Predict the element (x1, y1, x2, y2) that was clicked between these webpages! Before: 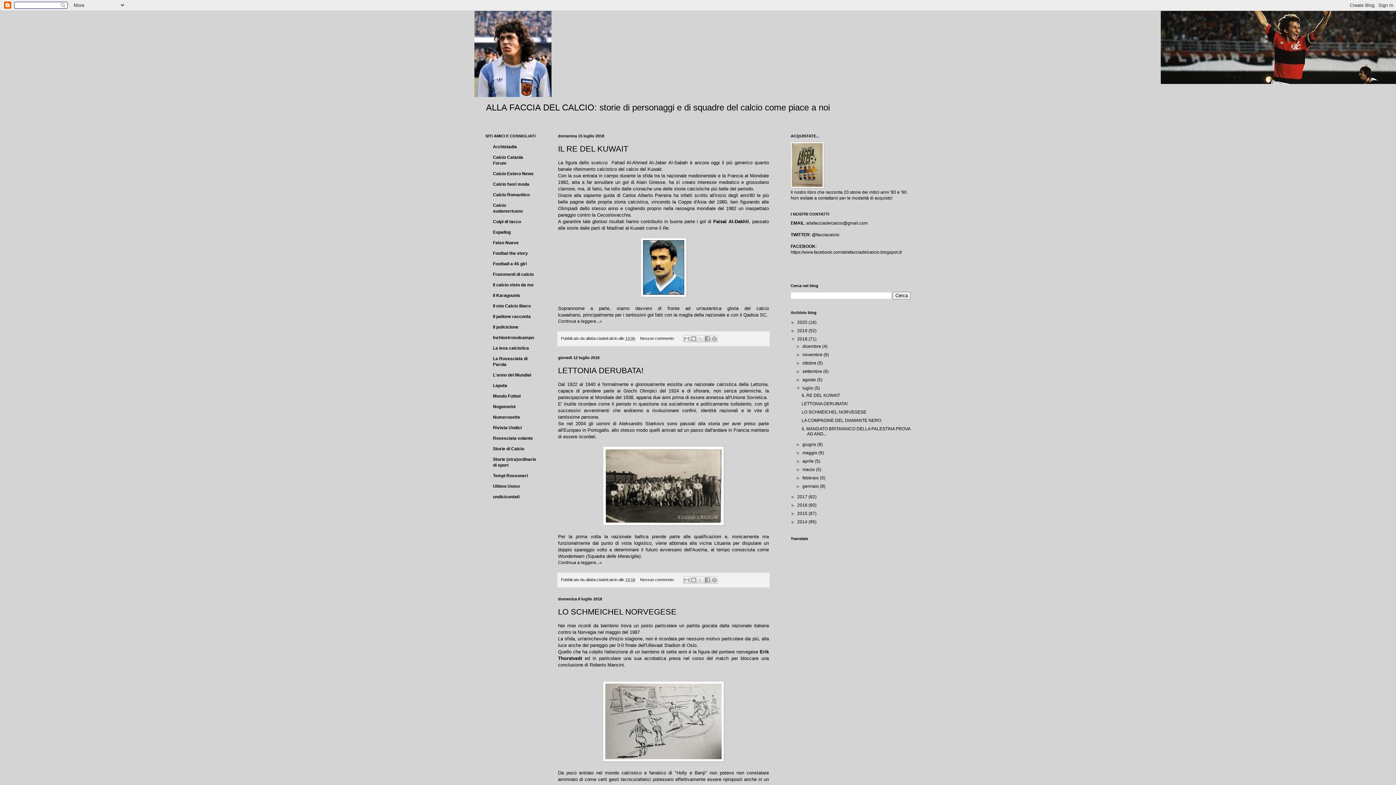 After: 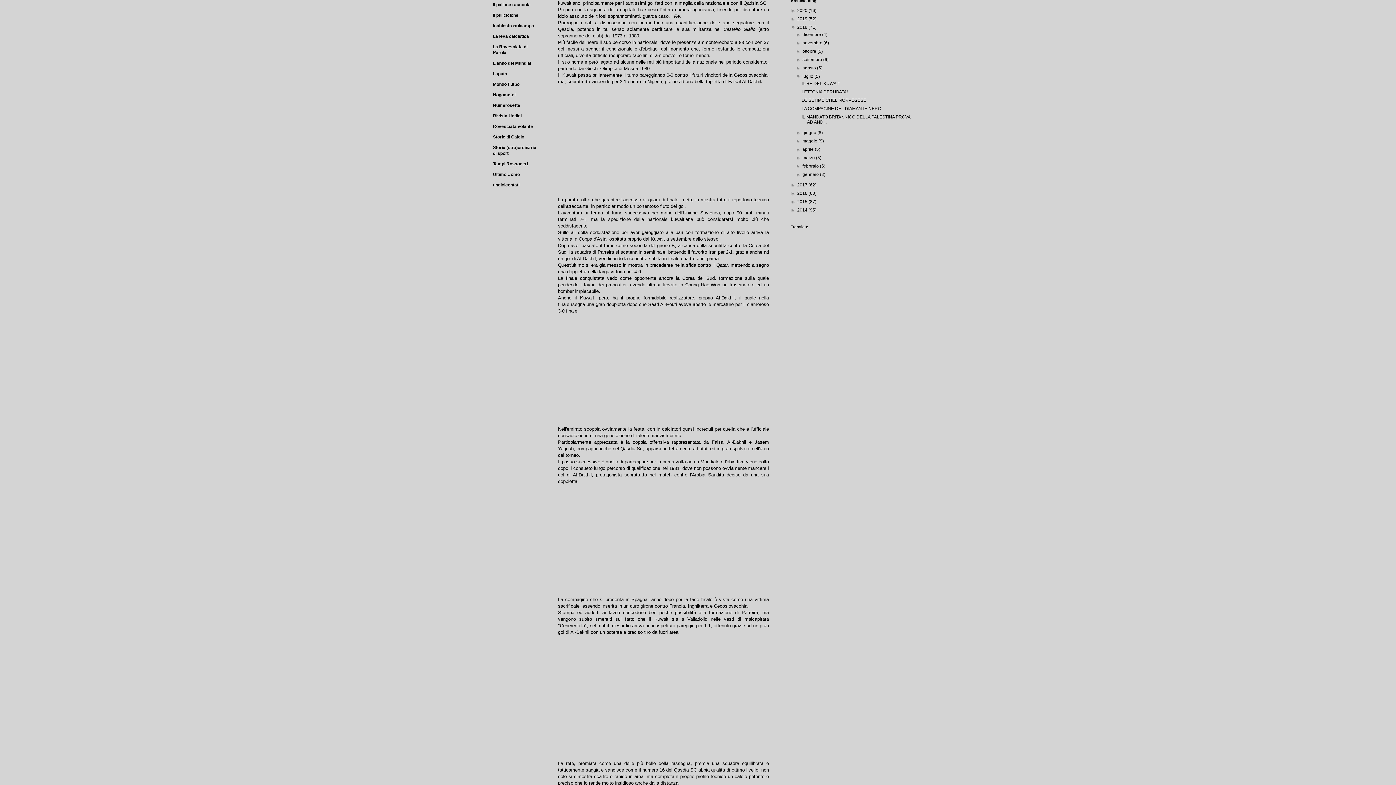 Action: bbox: (558, 318, 602, 323) label: Continua a leggere...»